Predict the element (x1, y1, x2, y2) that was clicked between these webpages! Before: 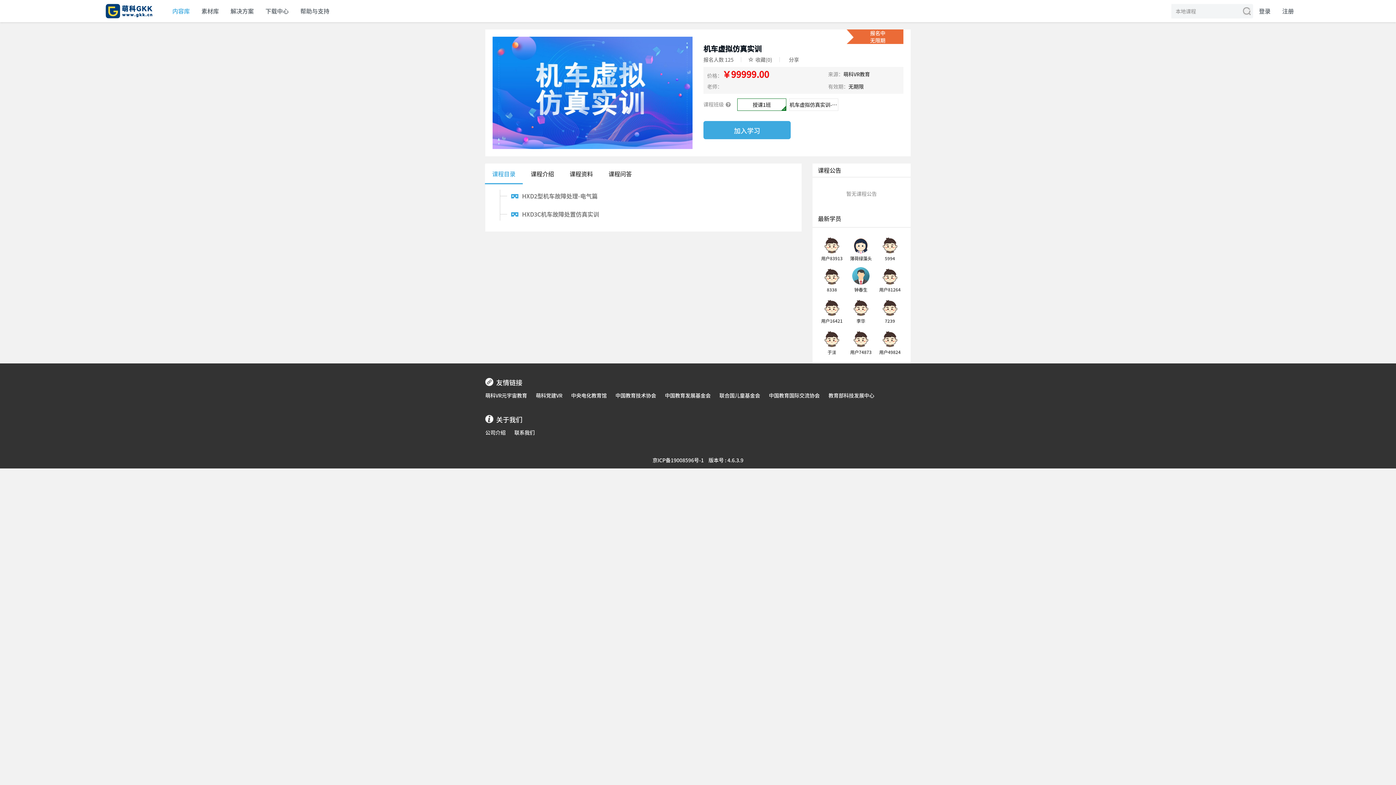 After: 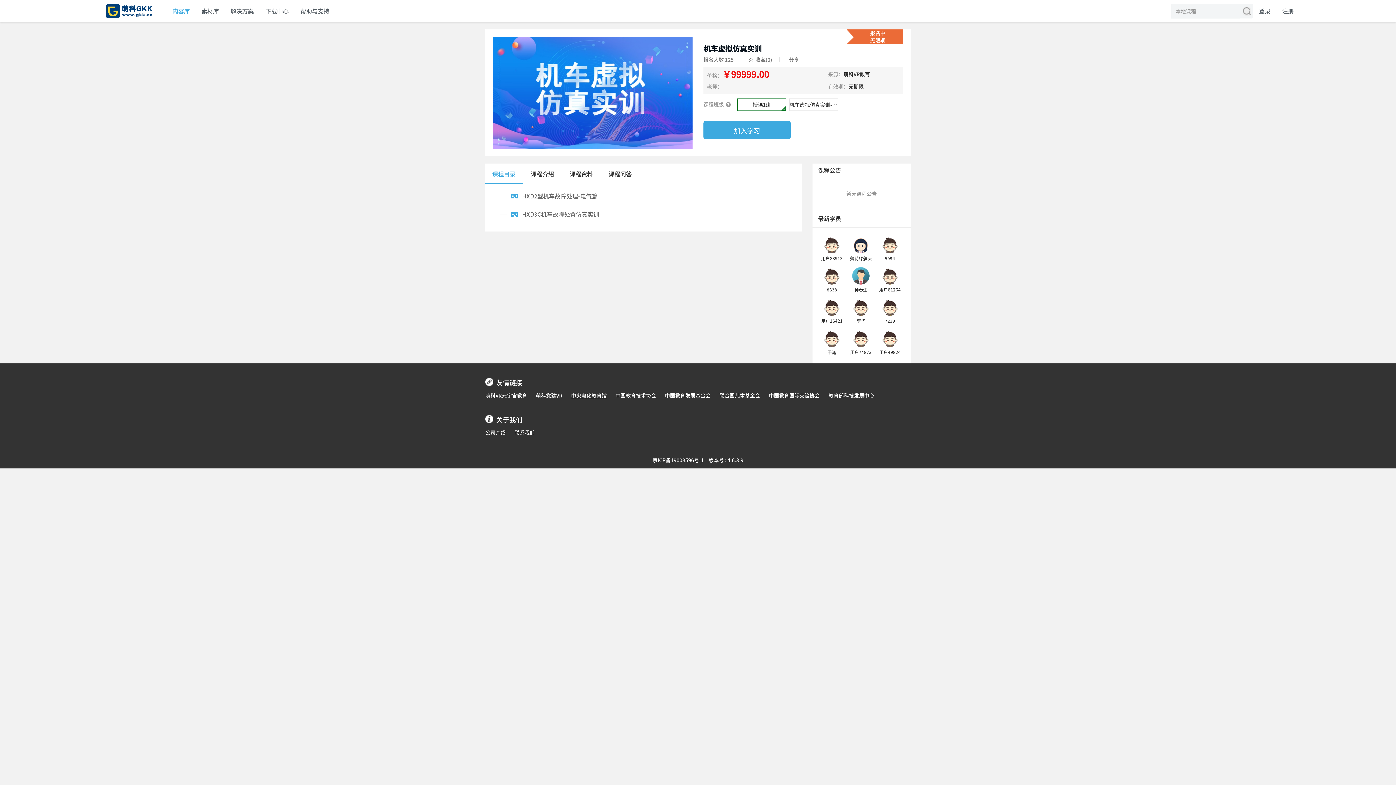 Action: label: 中央电化教育馆 bbox: (571, 392, 606, 399)